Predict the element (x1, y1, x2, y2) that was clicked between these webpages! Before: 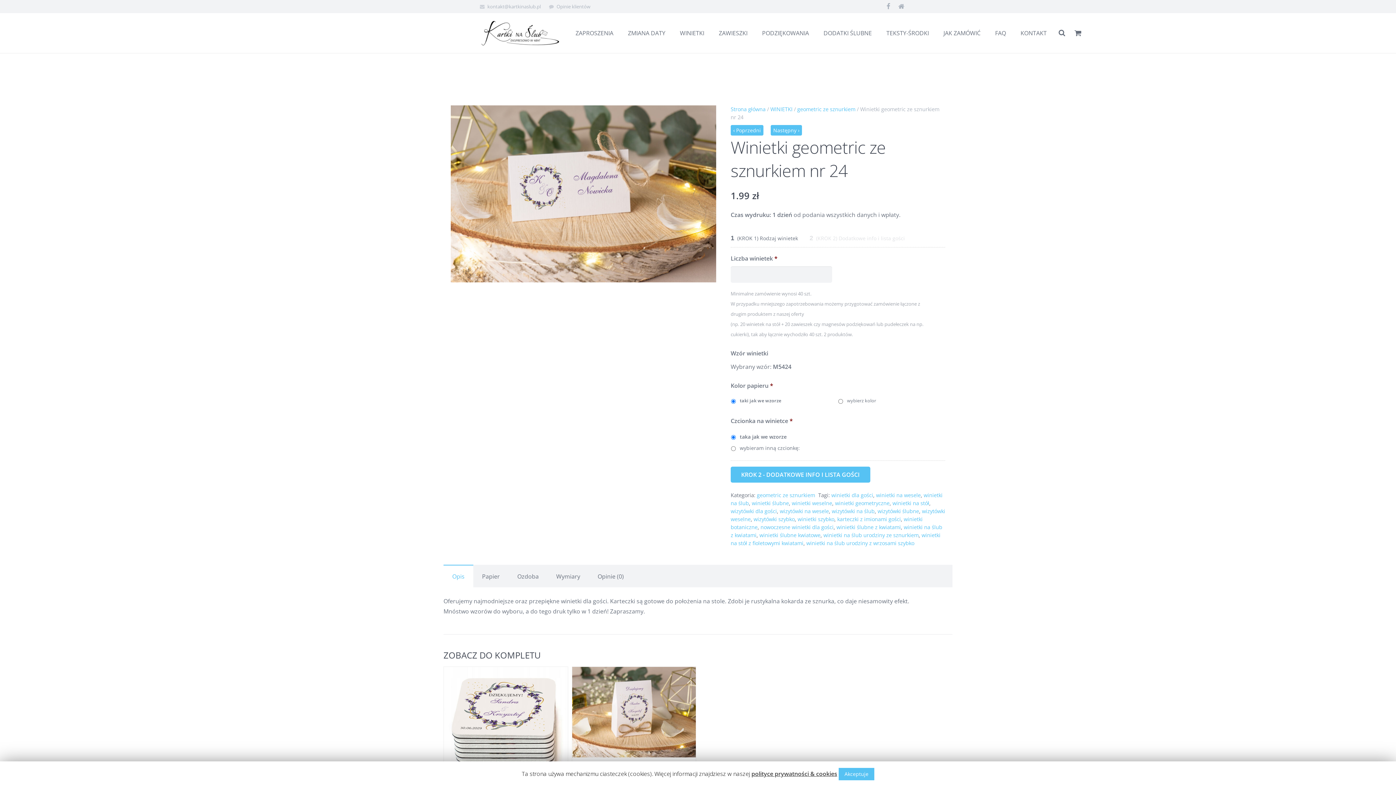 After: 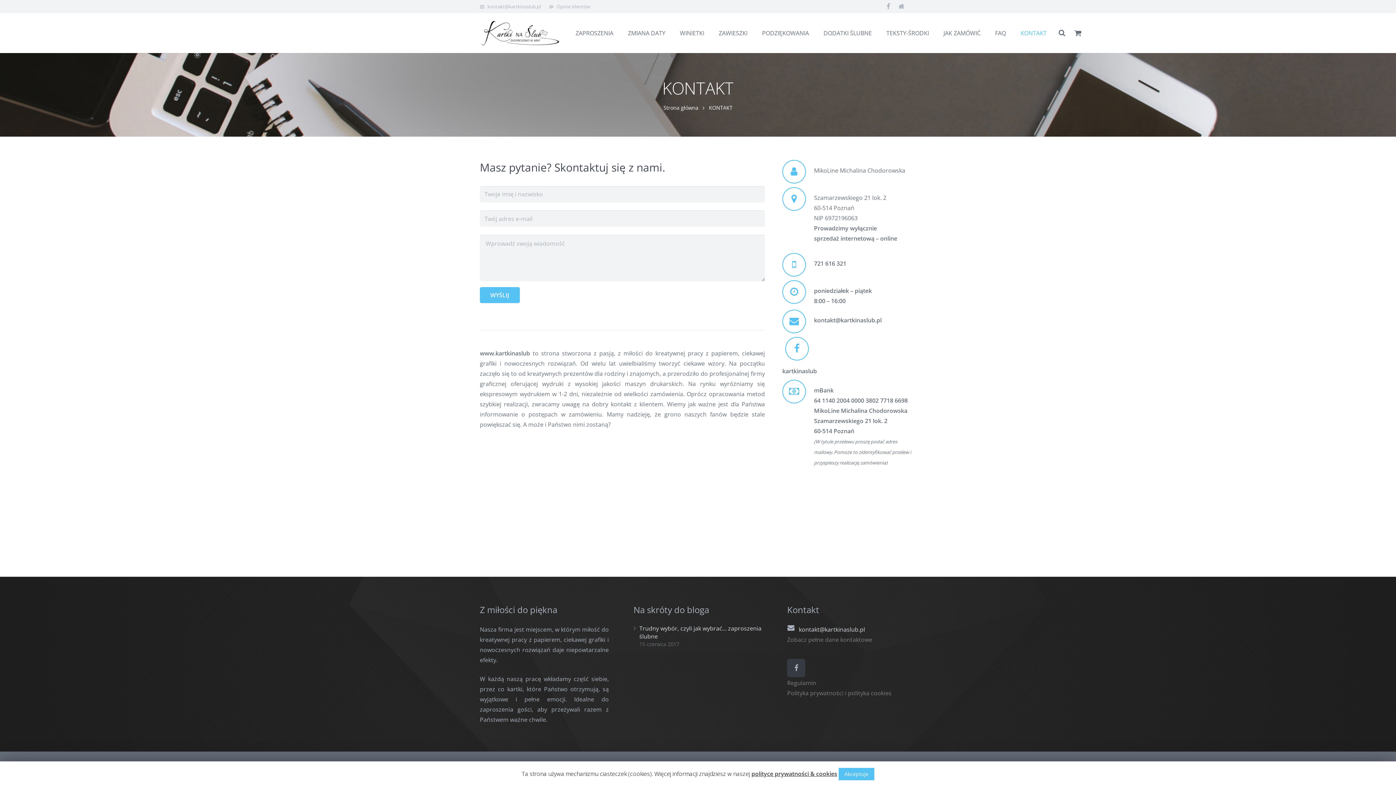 Action: bbox: (1013, 13, 1054, 53) label: KONTAKT